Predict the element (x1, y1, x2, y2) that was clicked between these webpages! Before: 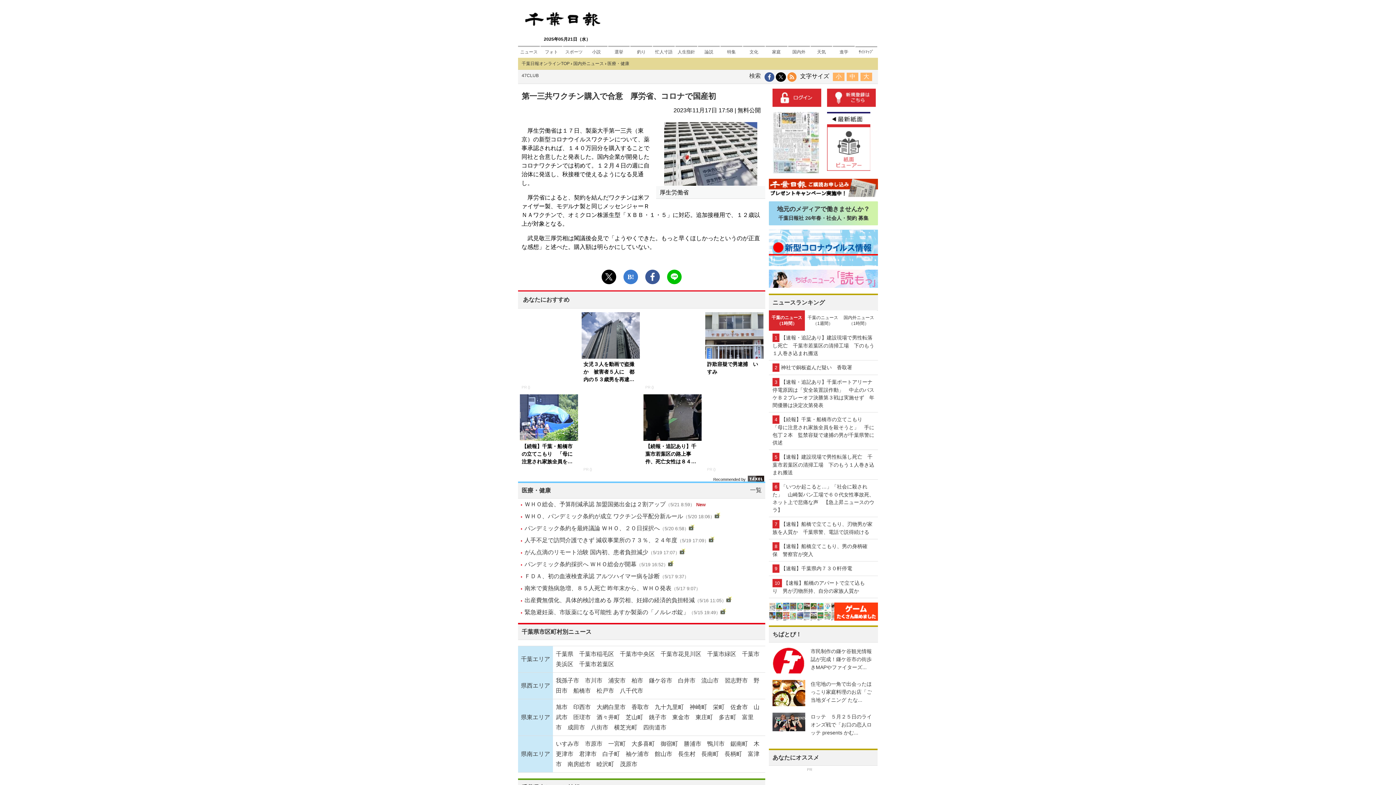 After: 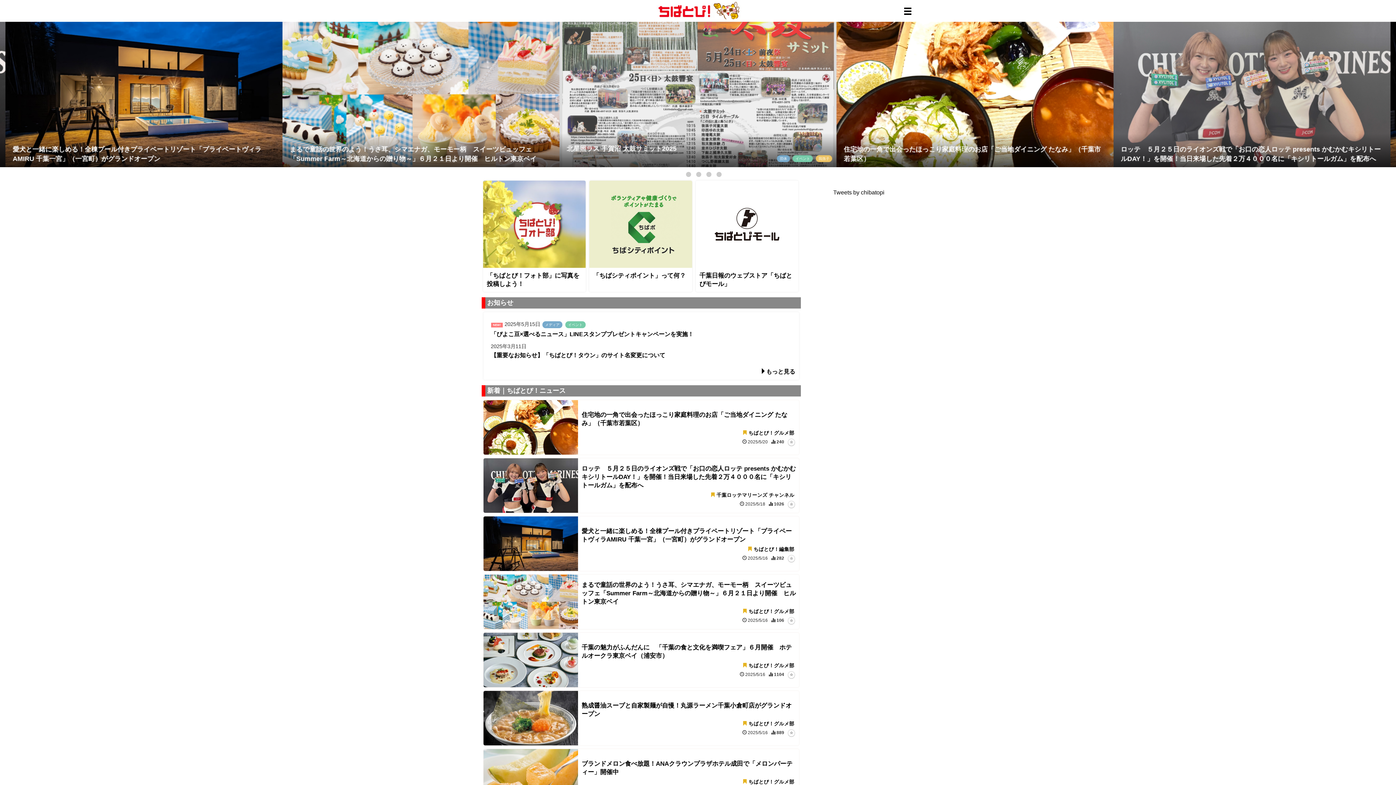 Action: bbox: (772, 631, 801, 637) label: ちばとぴ！